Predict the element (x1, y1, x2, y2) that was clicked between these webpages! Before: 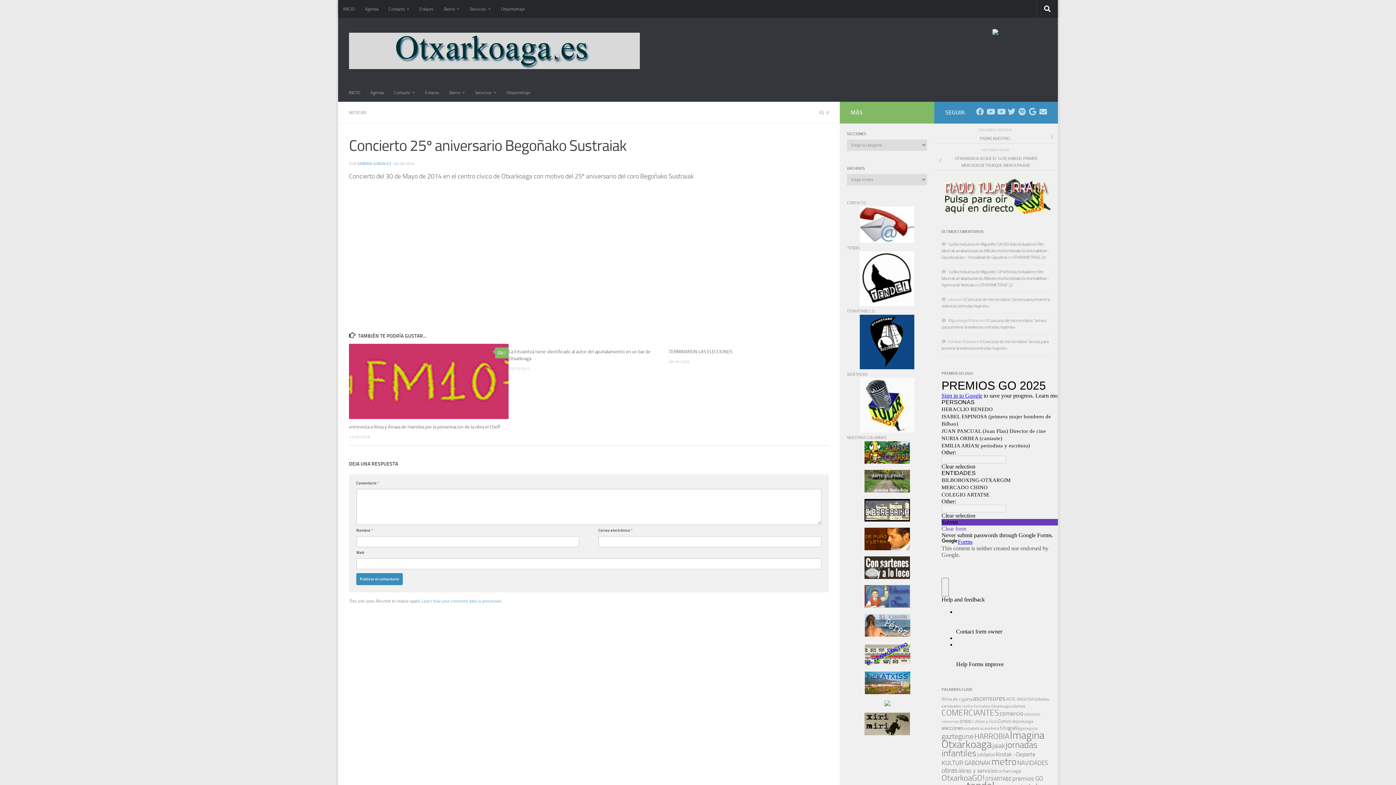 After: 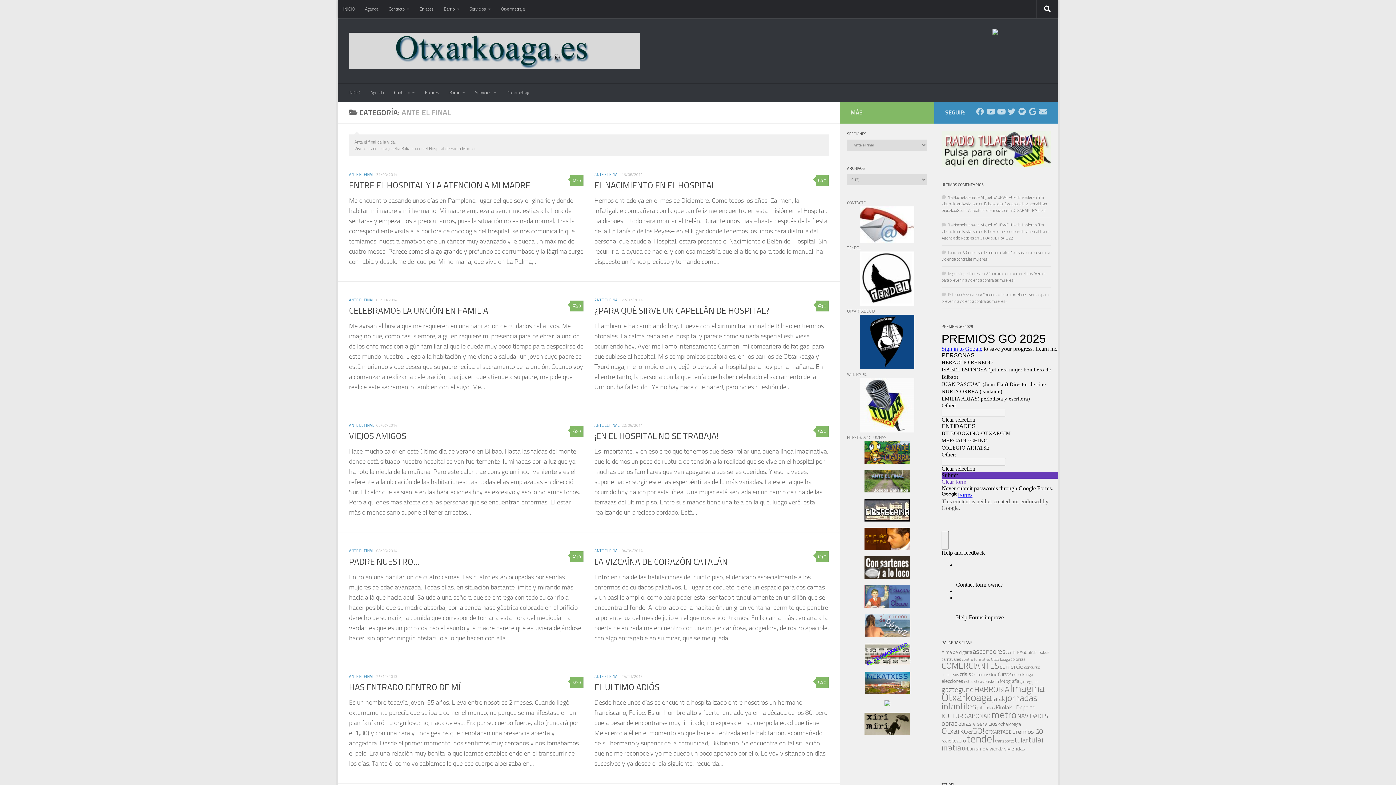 Action: bbox: (864, 489, 910, 493)